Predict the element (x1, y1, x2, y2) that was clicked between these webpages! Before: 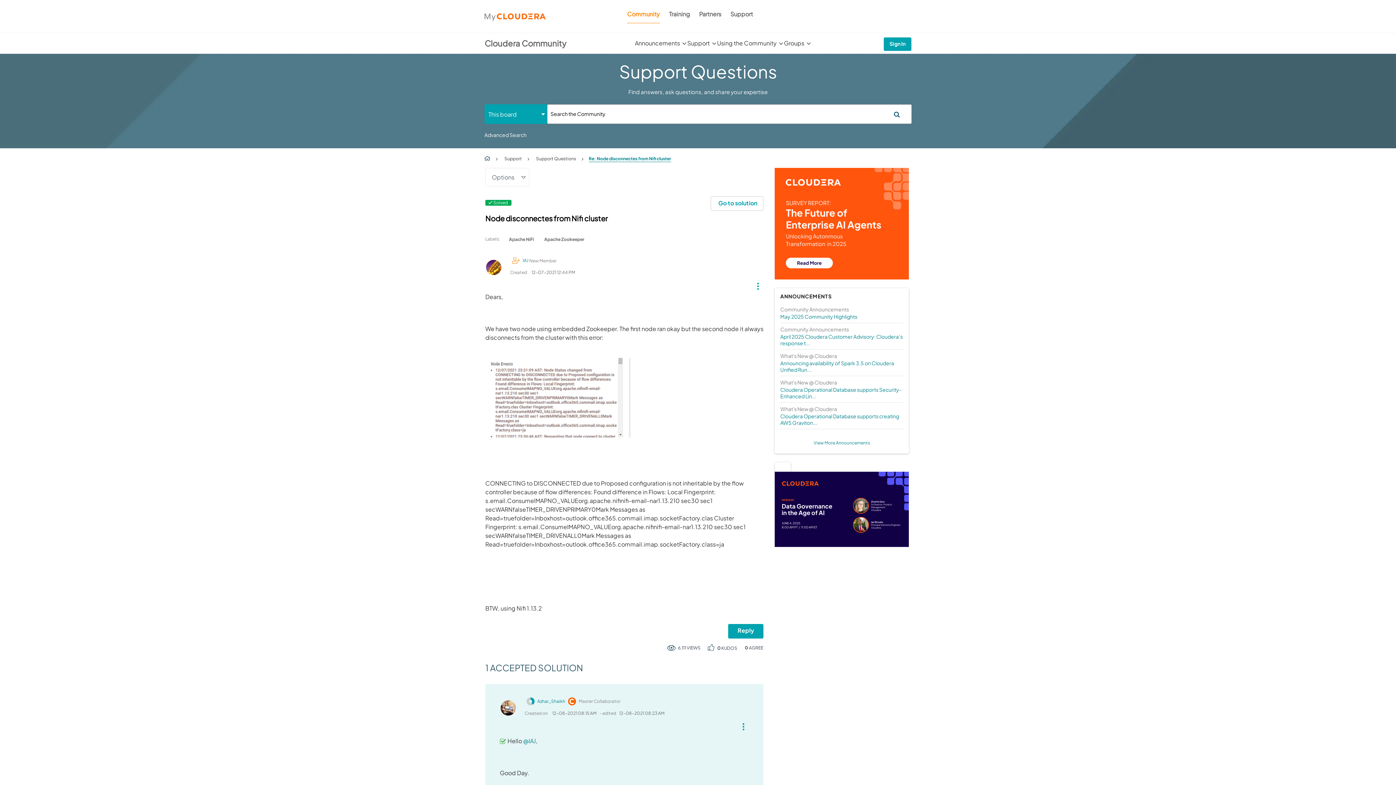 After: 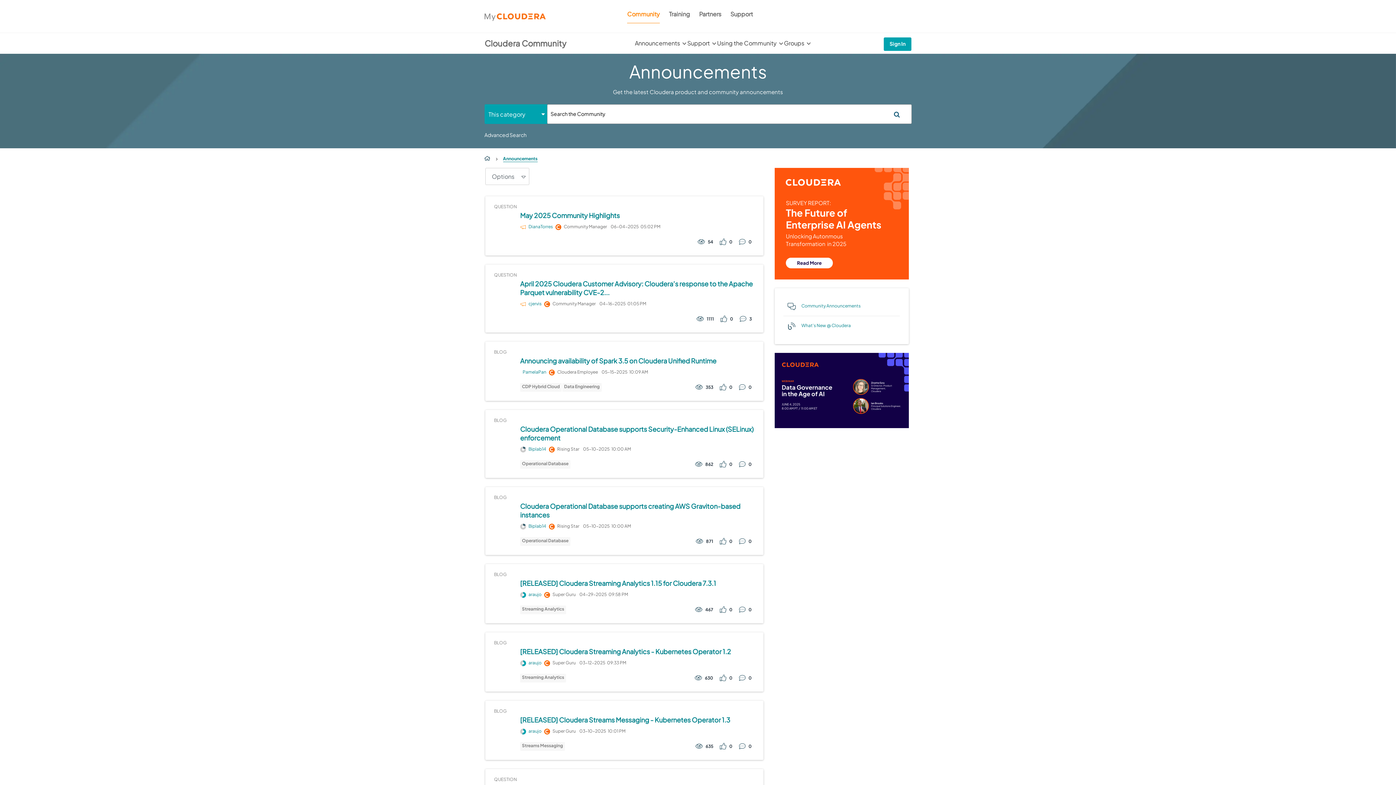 Action: bbox: (635, 39, 687, 57) label: Announcements